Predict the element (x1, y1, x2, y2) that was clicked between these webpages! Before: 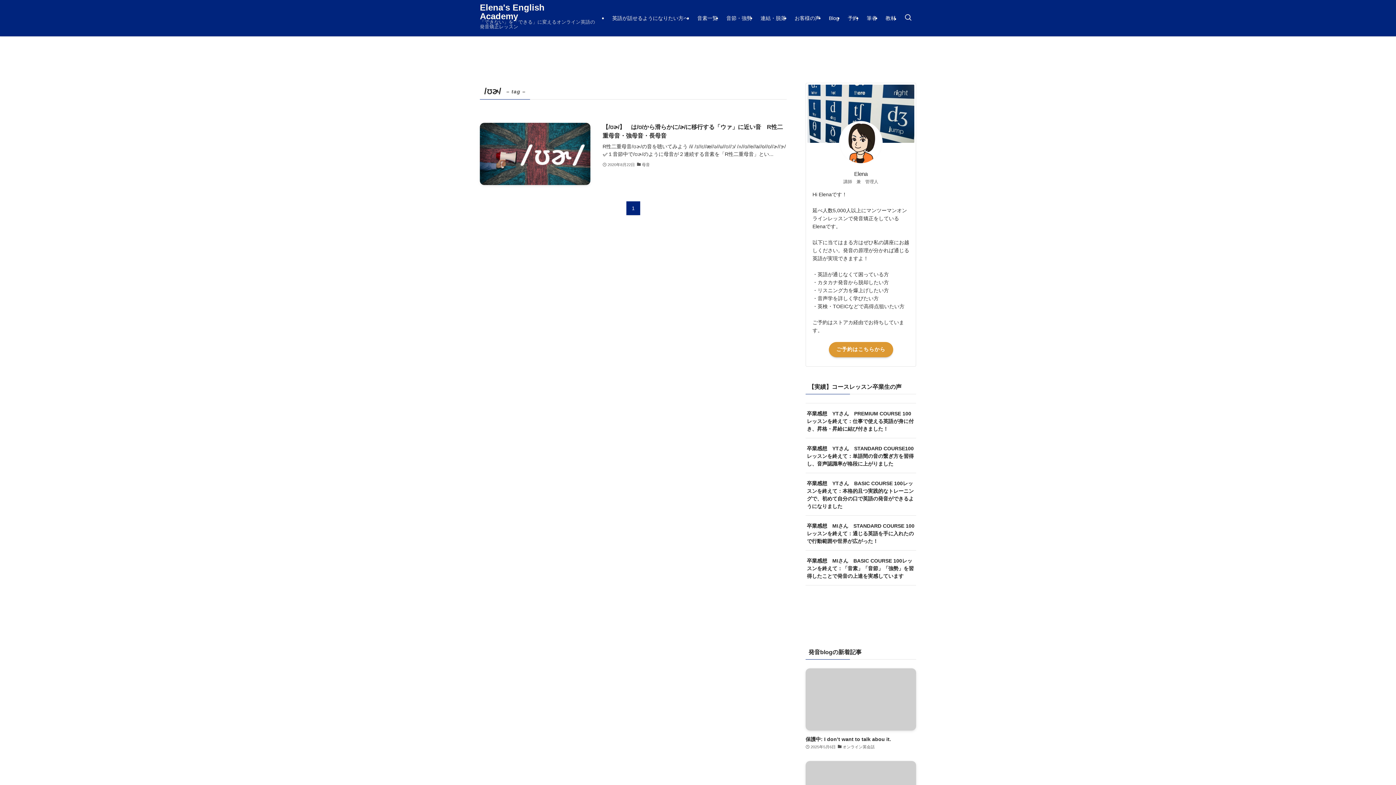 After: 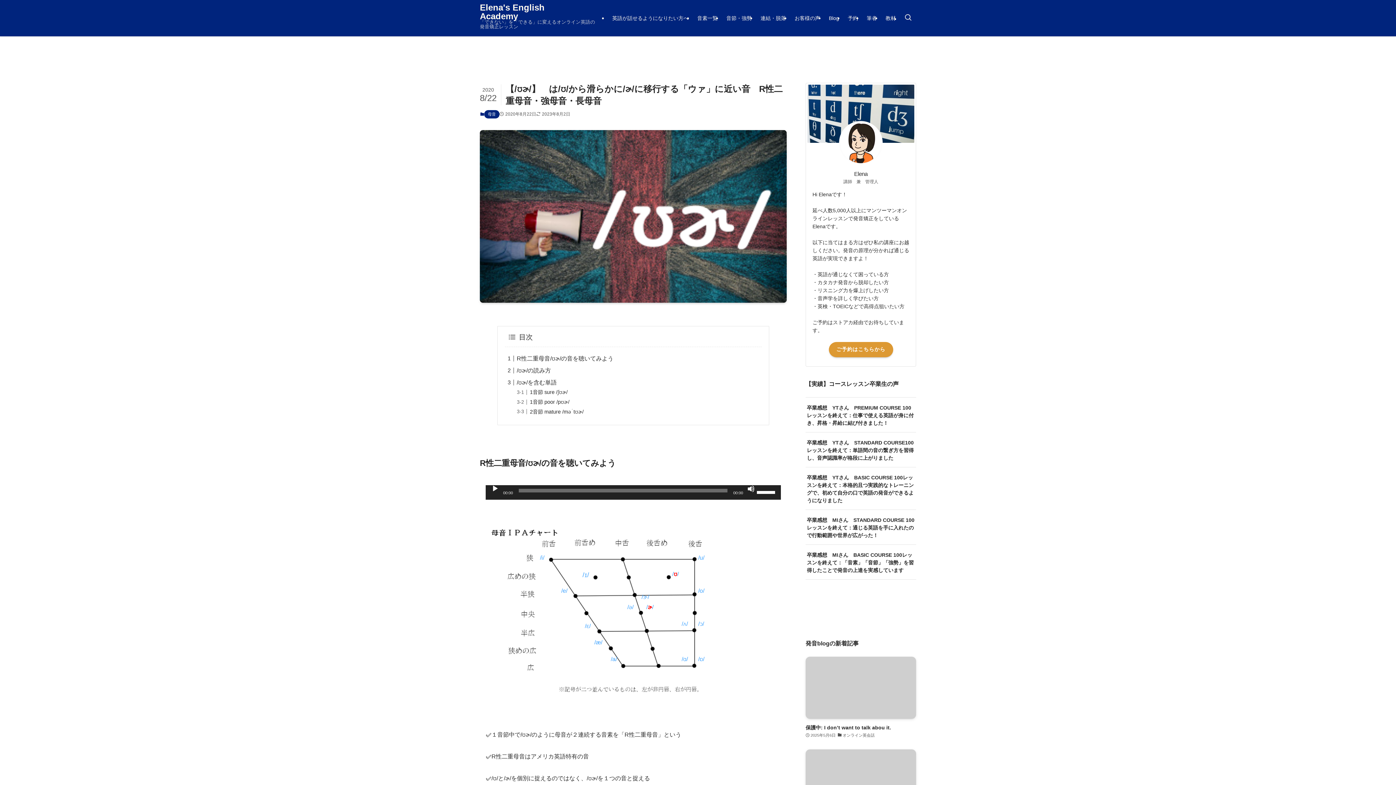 Action: bbox: (480, 122, 786, 185) label: 【/ʊɚ/】　は/ʊ/から滑らかに/ɚ/に移行する「ウァ」に近い音　R性二重母音・強母音・長母音
R性二重母音/ʊɚ/の音を聴いてみよう /i/ /ɪ//ɛ//æ//ə//u//ʊ//ɔ/ /ʌ//ɑ//e//a//o//ɒ//ɚ//ɝ/ ✅１音節中で/ʊɚ/のように母音が２連続する音素を「R性二重母音」とい...
2020年8月22日
母音